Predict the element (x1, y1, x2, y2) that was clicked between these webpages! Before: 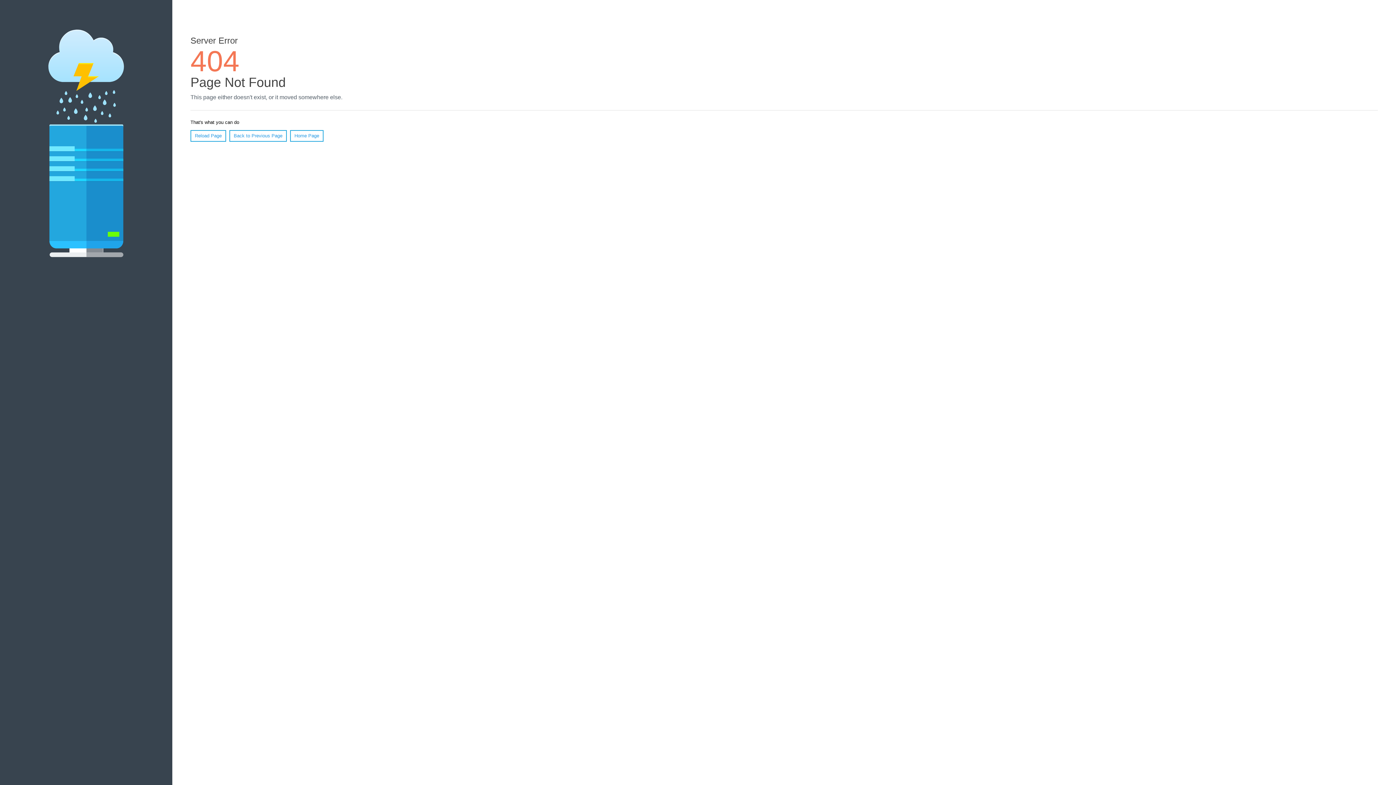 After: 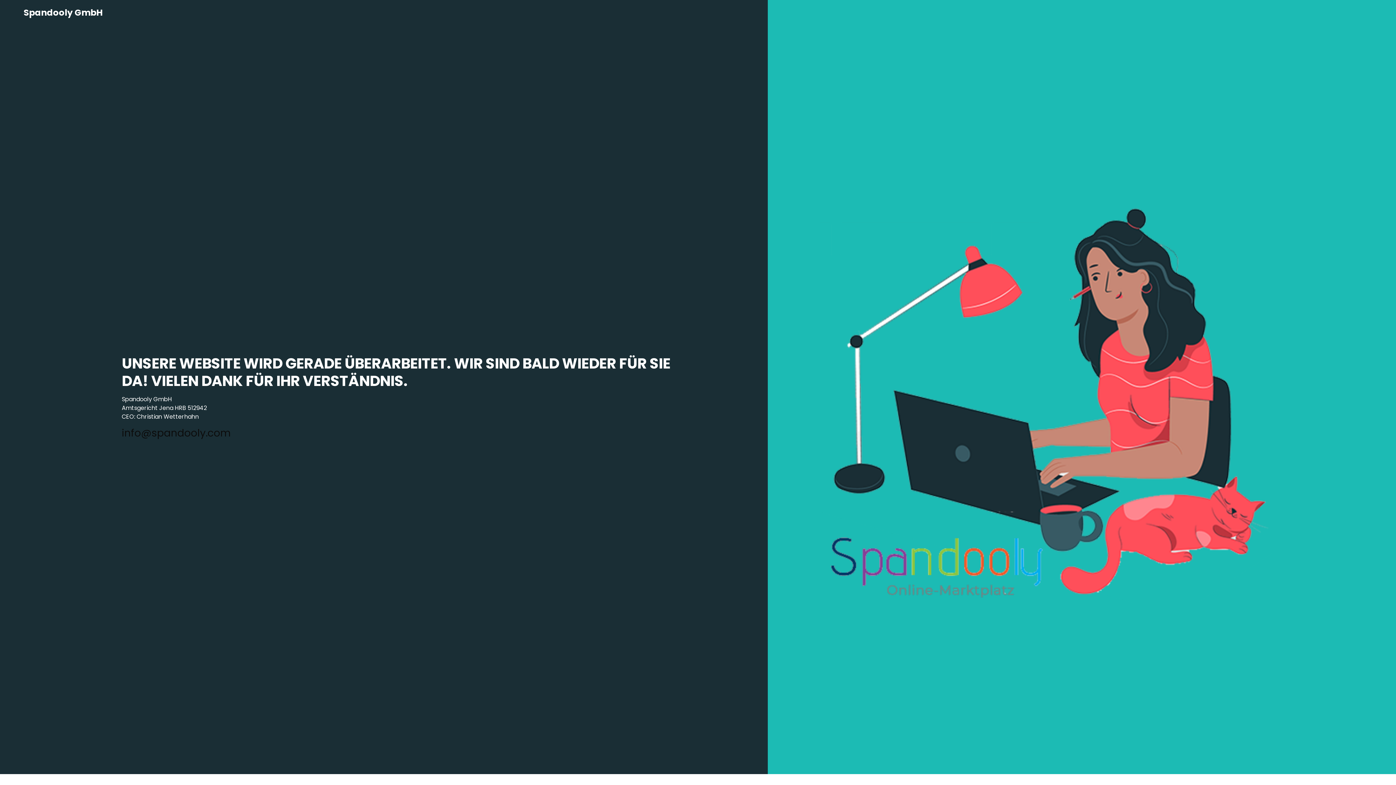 Action: bbox: (290, 130, 323, 141) label: Home Page